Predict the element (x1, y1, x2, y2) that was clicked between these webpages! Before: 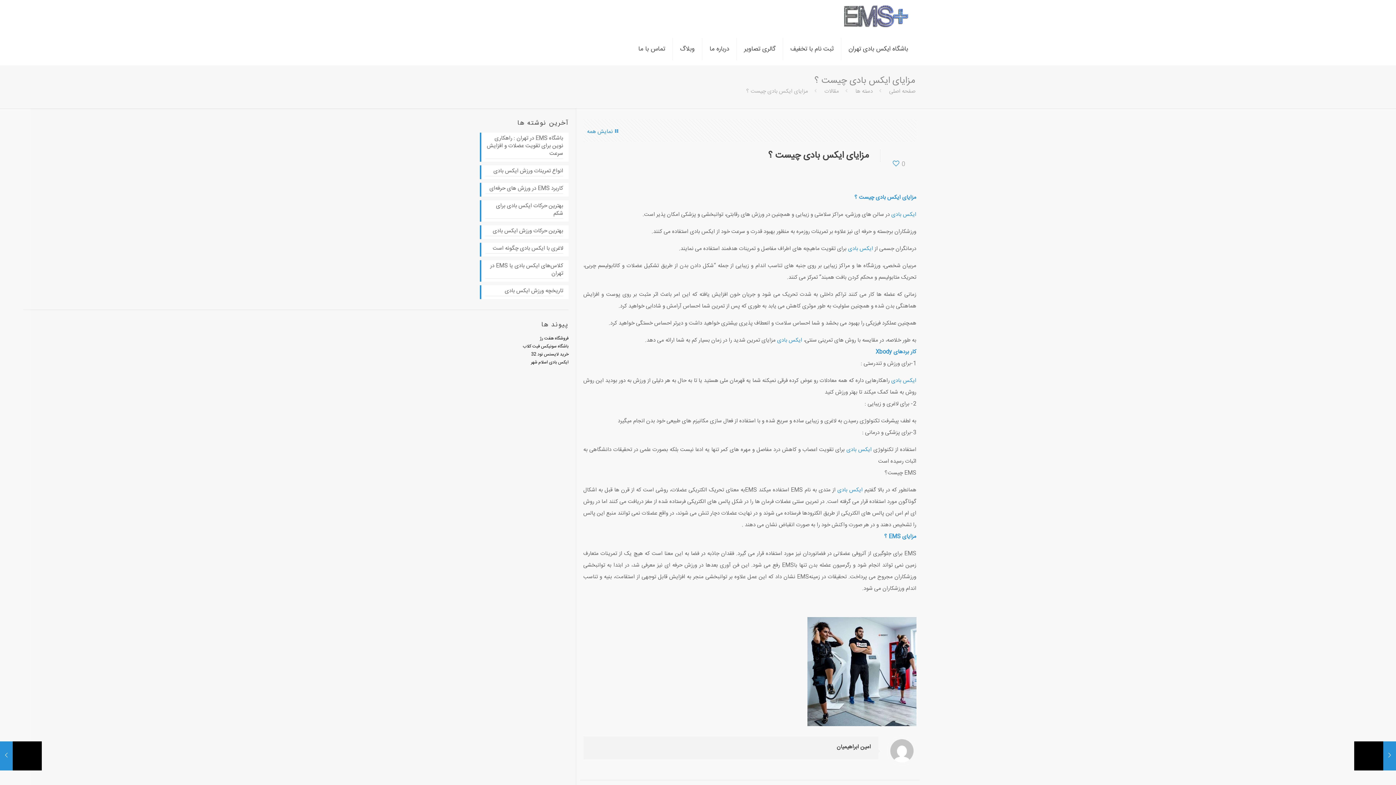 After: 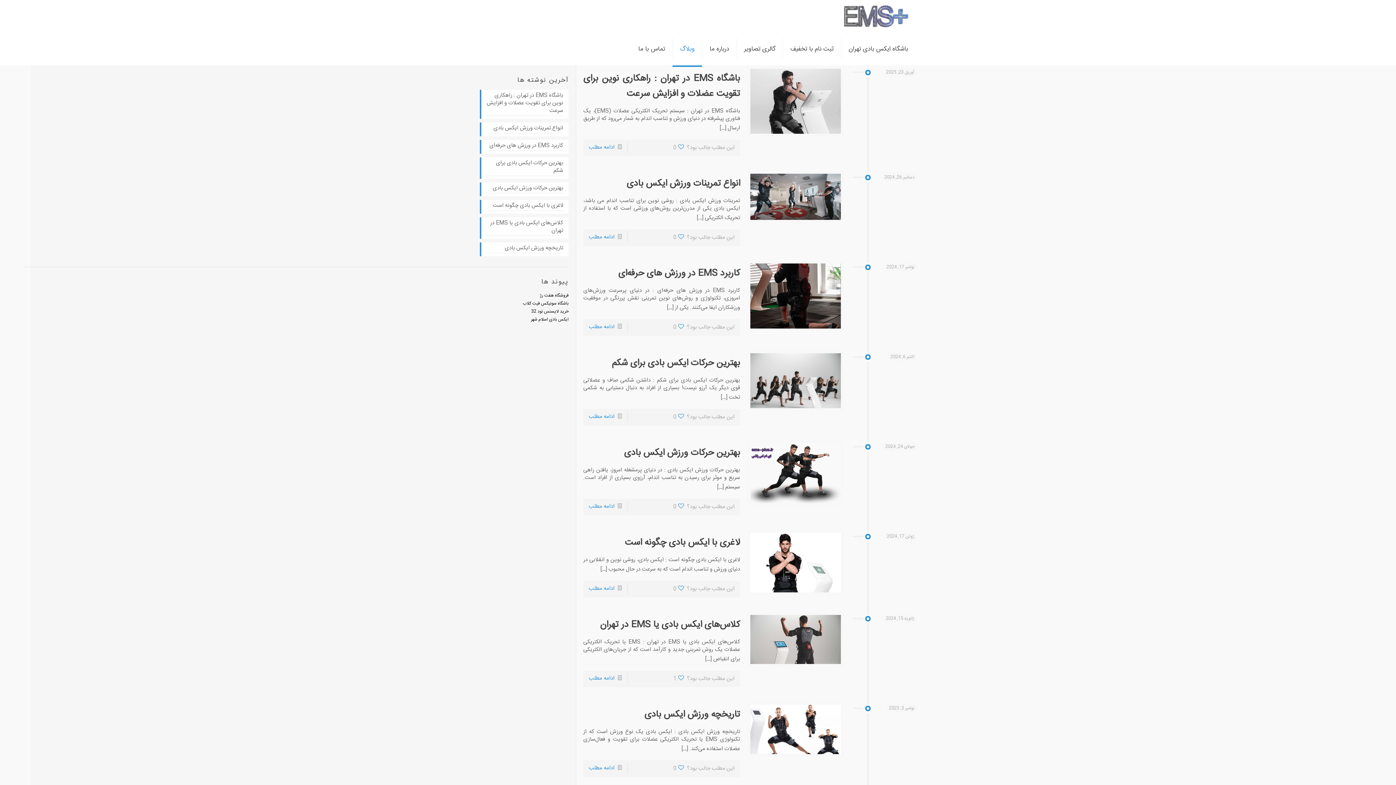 Action: bbox: (672, 32, 702, 65) label: وبلاگ